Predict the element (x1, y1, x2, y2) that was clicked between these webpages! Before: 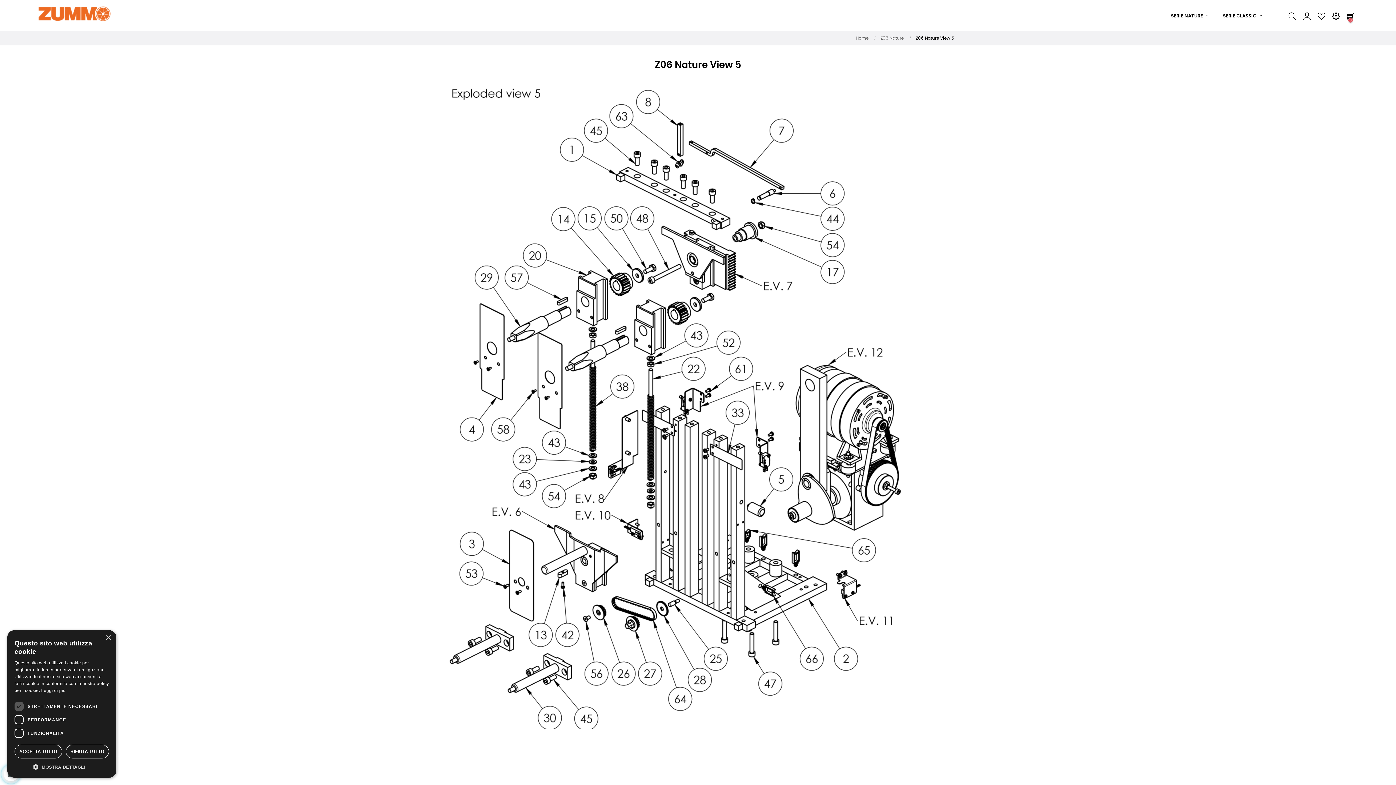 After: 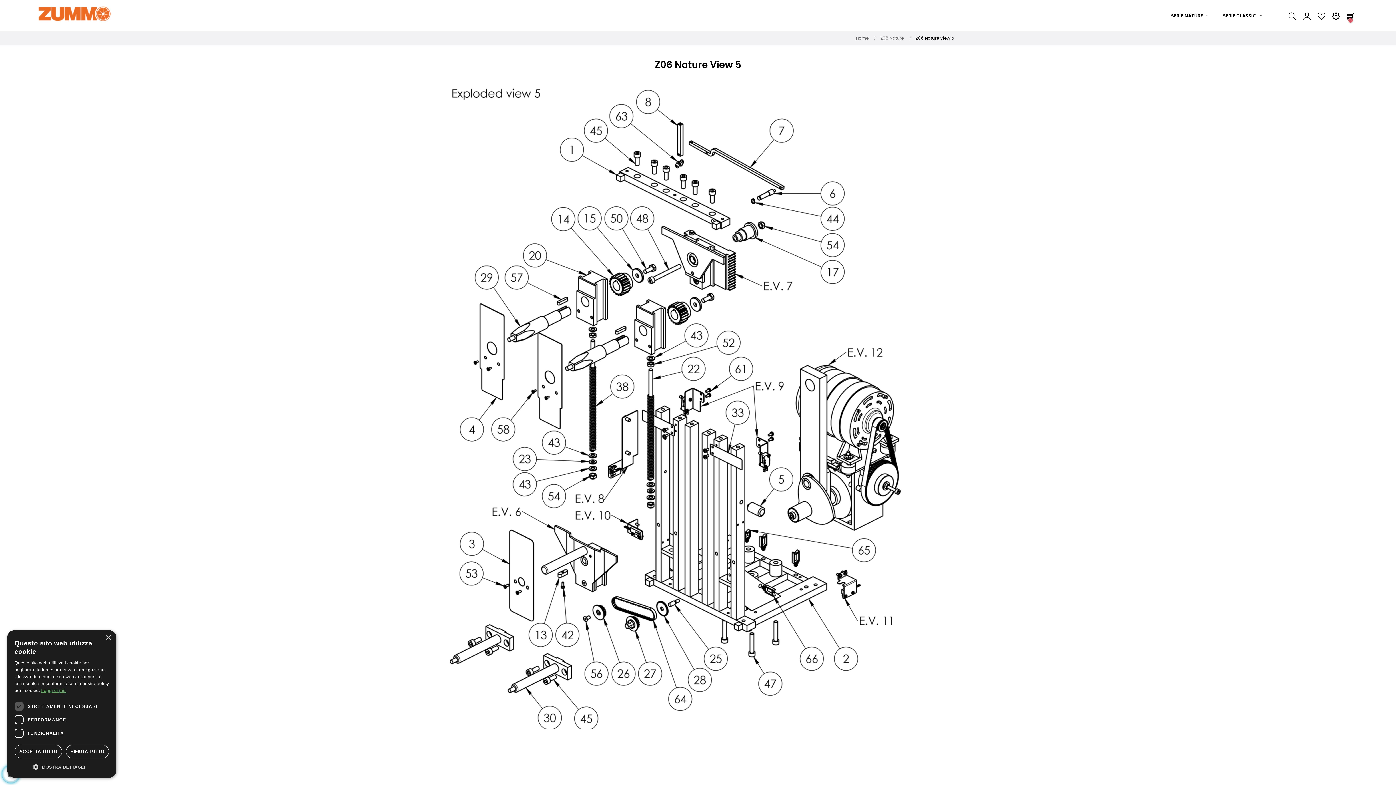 Action: label: Leggi di più, opens a new window bbox: (41, 688, 65, 693)